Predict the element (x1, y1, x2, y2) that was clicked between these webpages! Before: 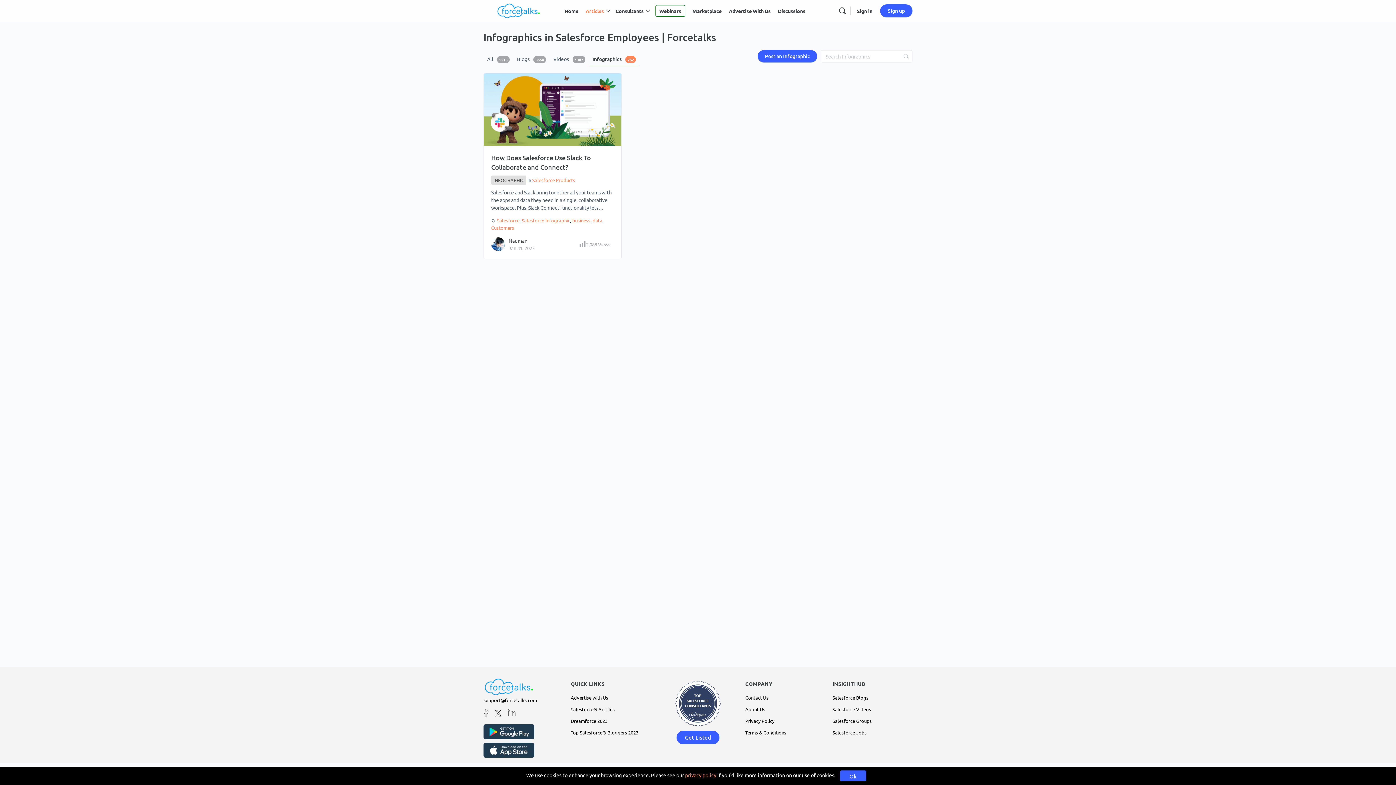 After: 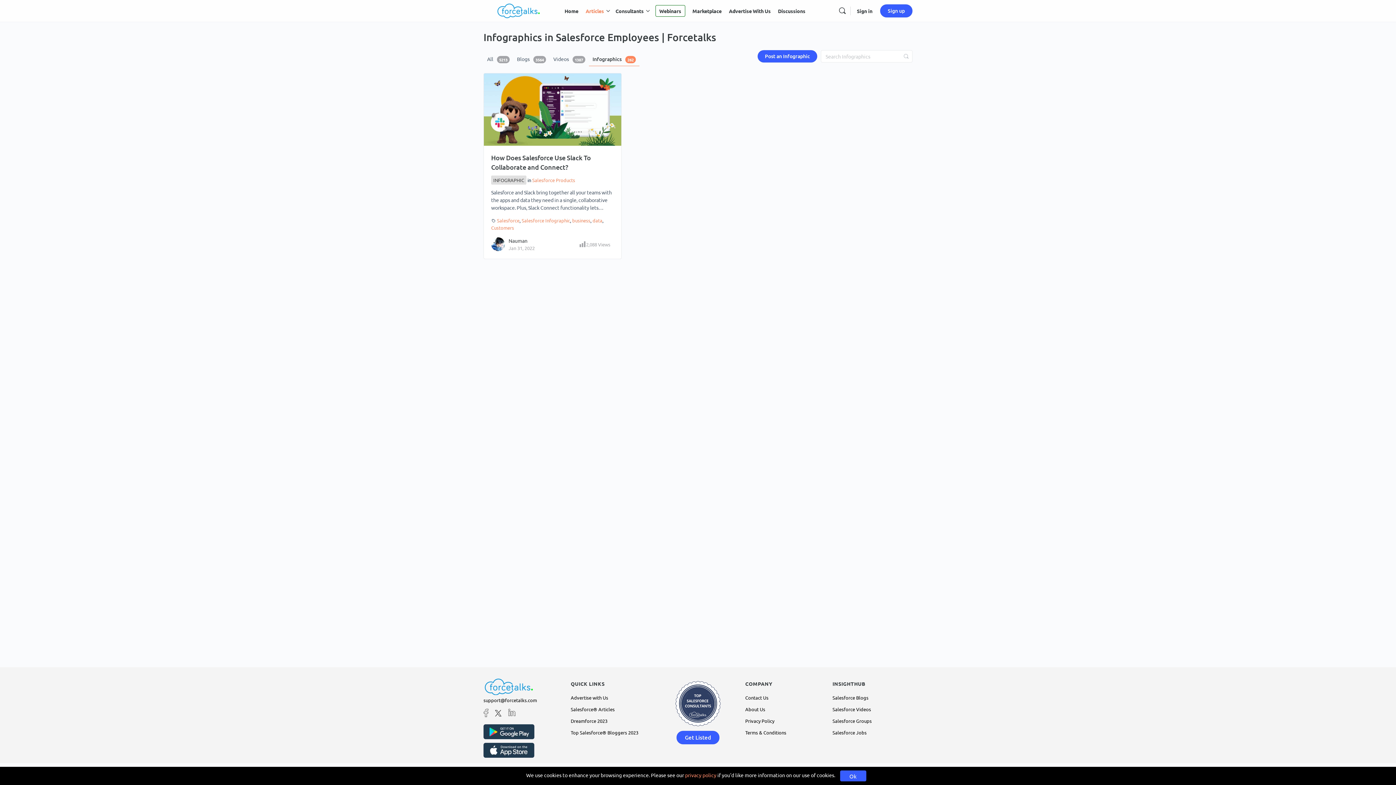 Action: label: privacy policy bbox: (685, 772, 716, 778)